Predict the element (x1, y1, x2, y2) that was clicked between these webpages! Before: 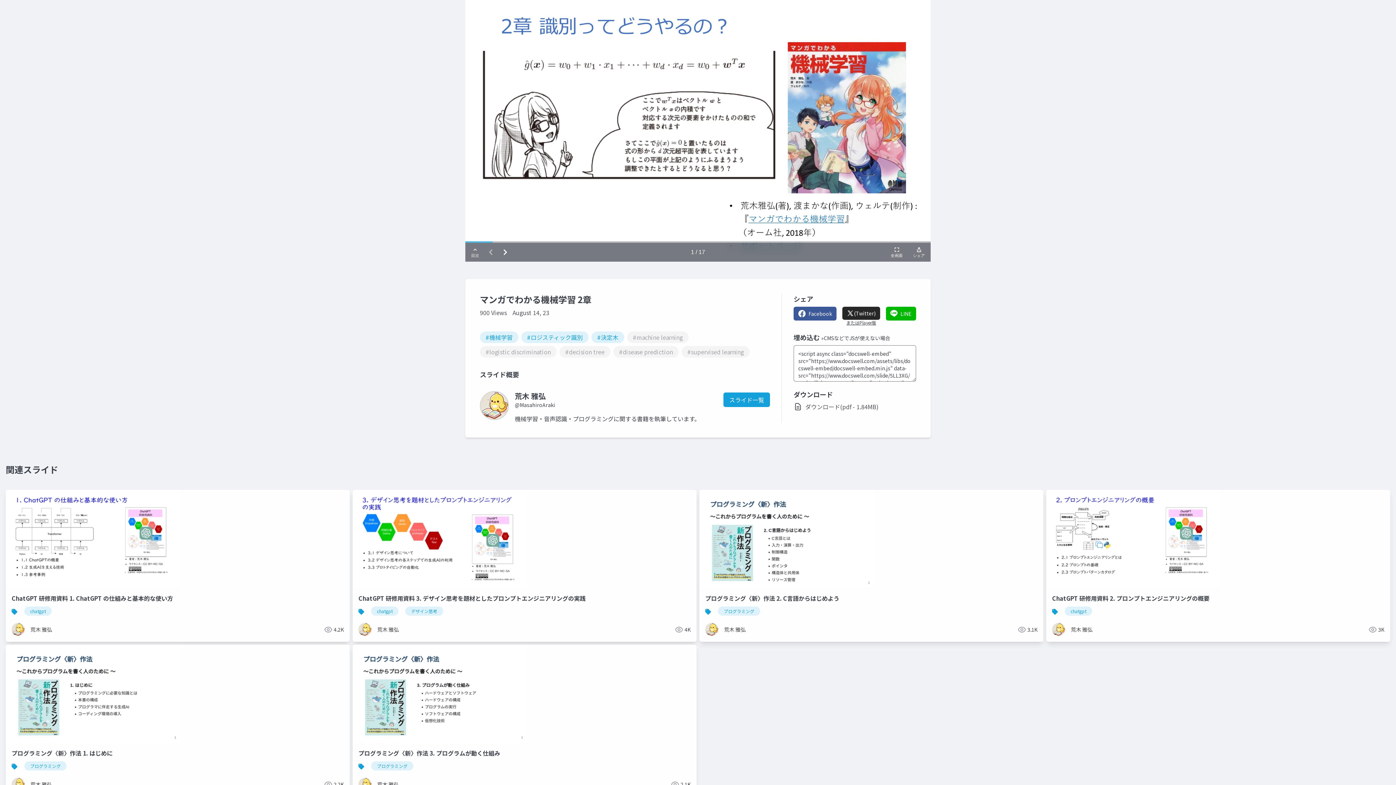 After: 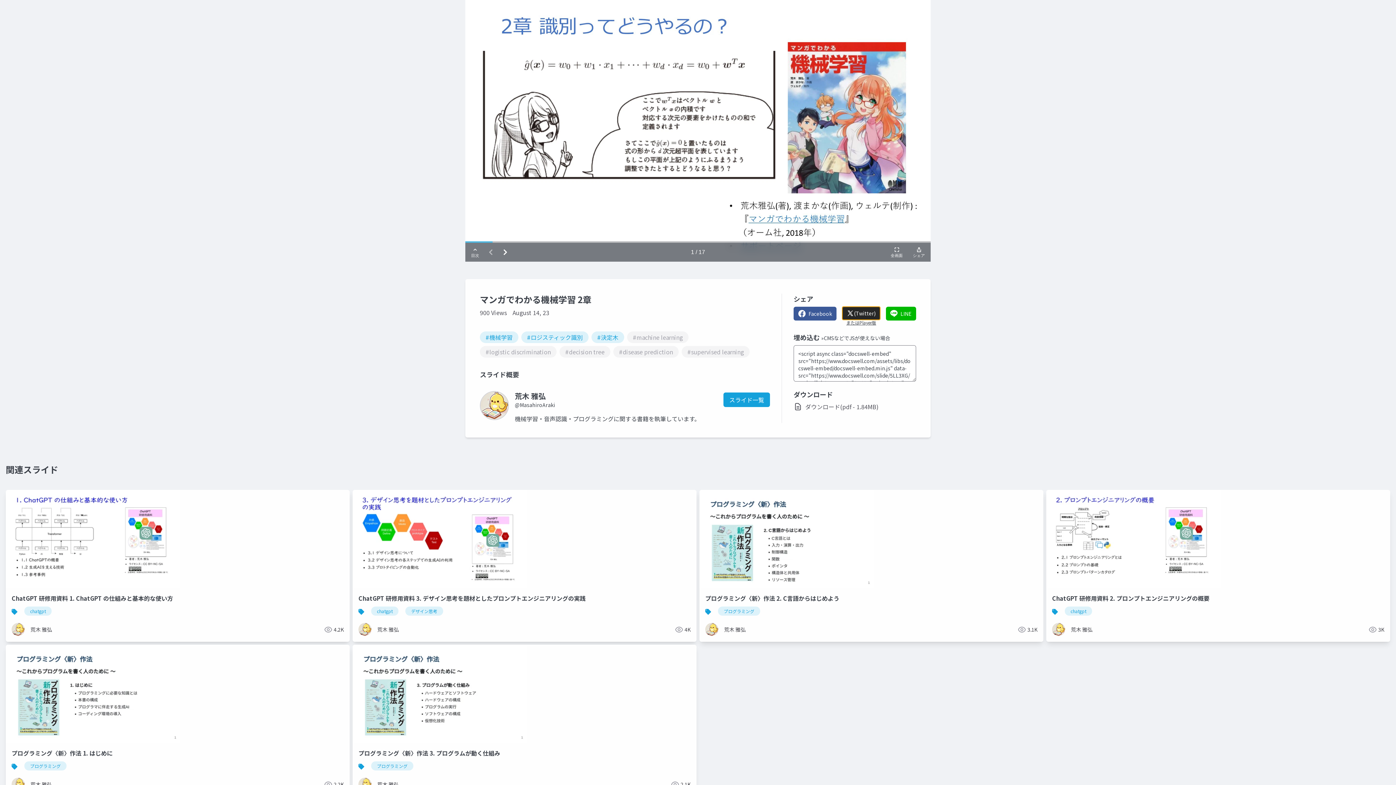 Action: label: (Twitter) bbox: (842, 306, 880, 320)